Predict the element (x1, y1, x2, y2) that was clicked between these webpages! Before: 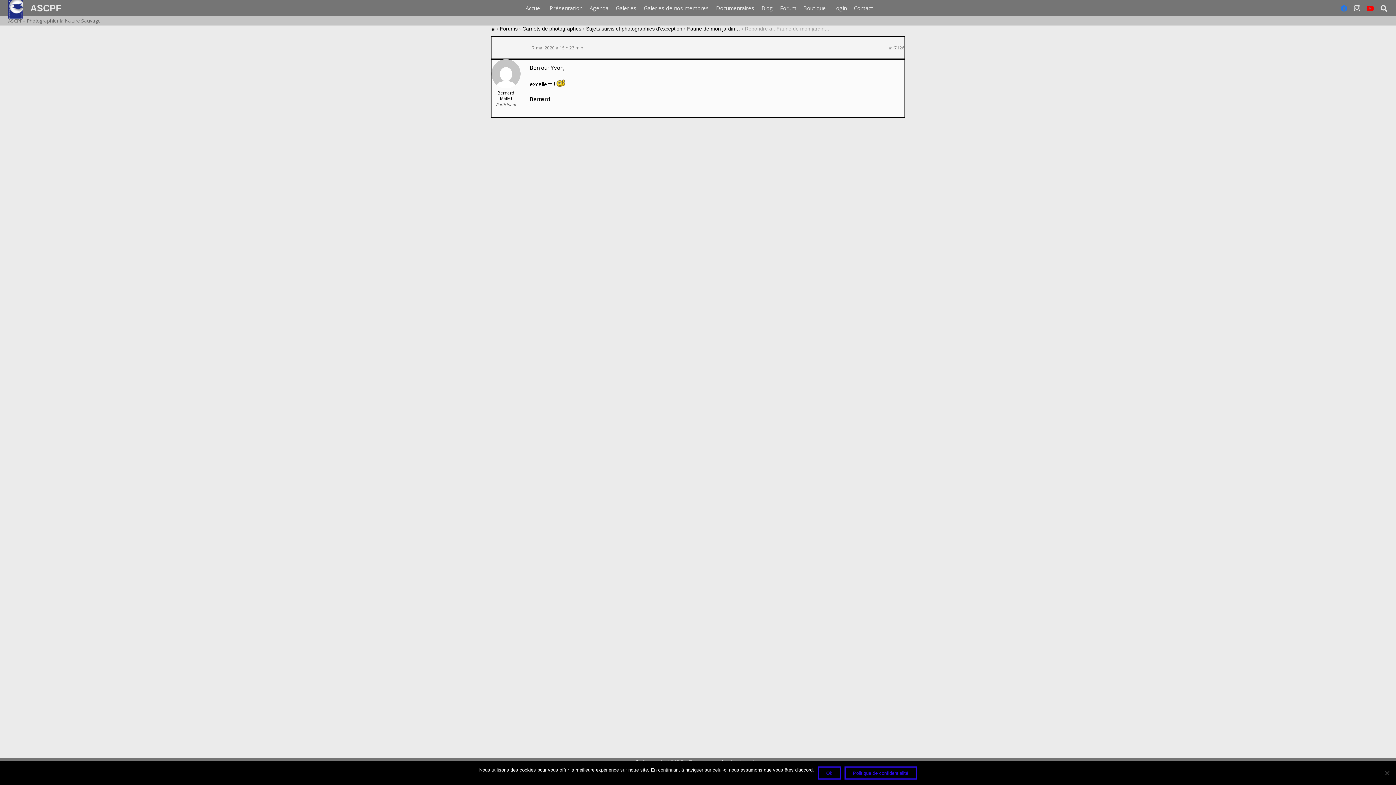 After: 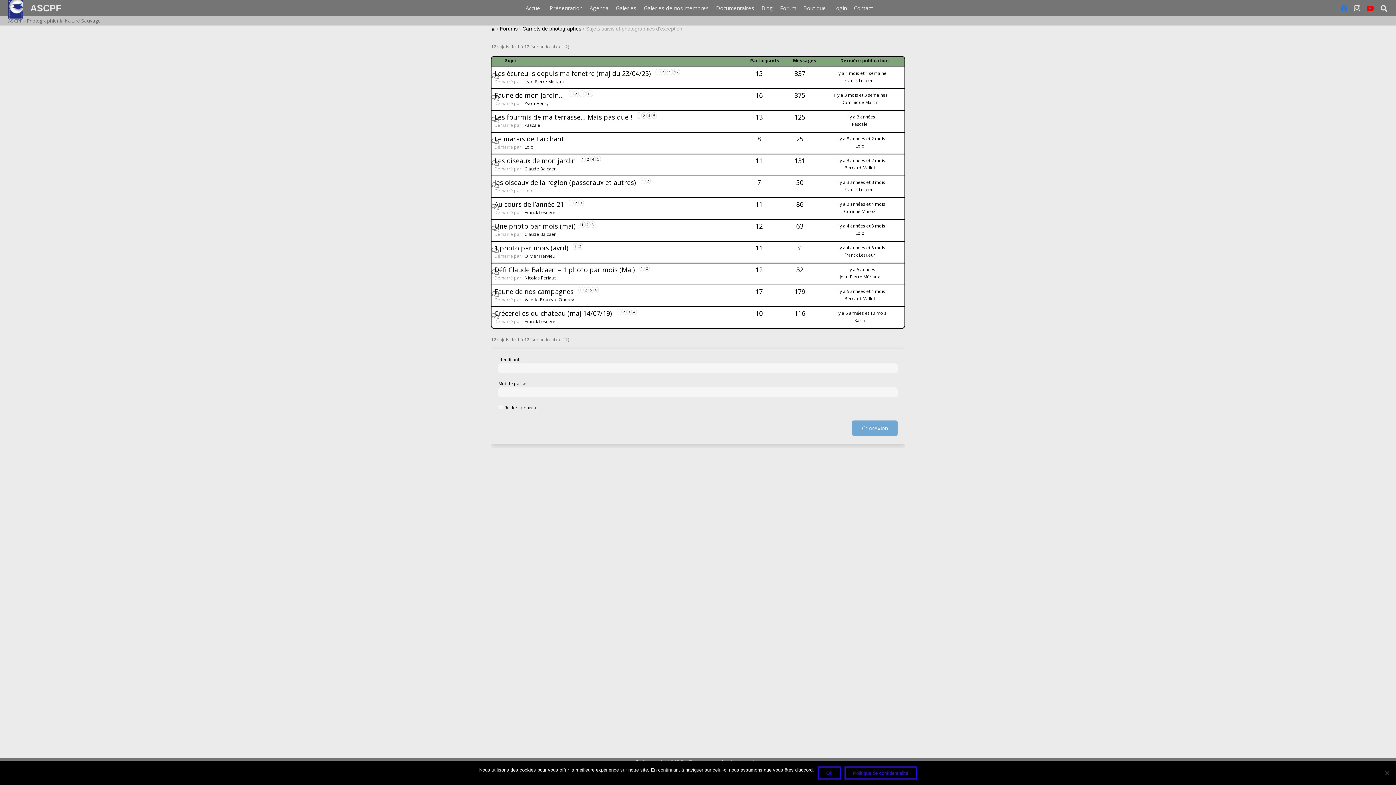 Action: label: Sujets suivis et photographies d’exception bbox: (586, 25, 682, 31)